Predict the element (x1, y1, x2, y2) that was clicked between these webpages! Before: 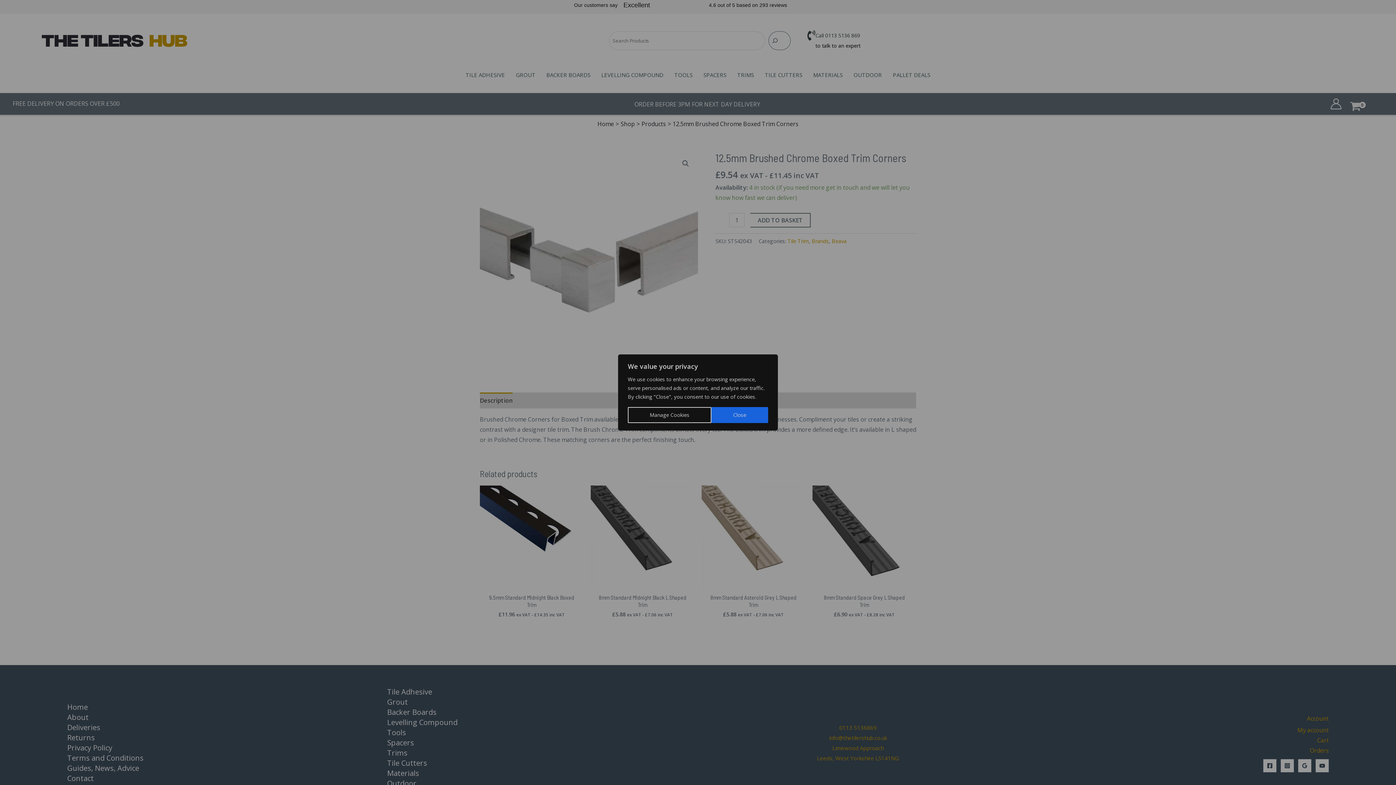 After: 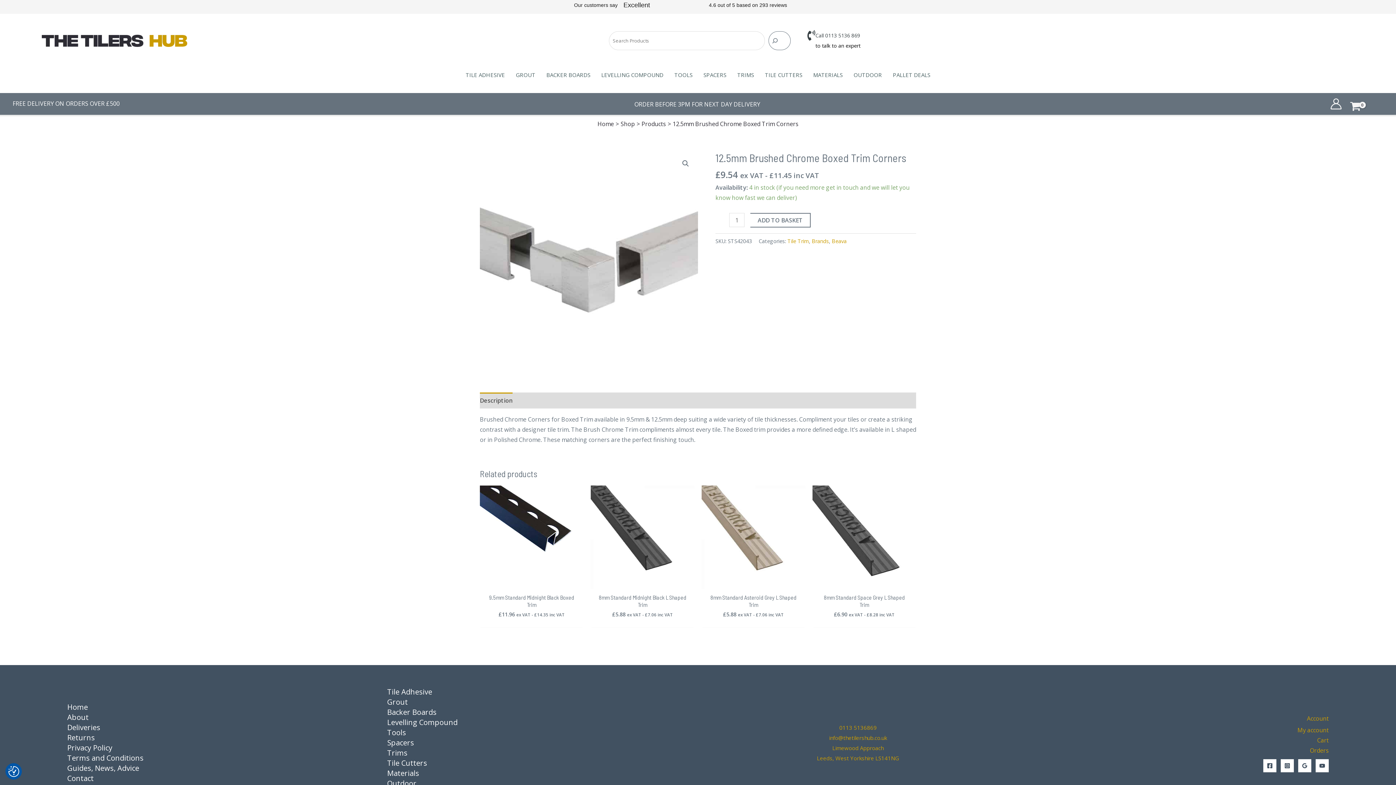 Action: label: Close bbox: (711, 407, 768, 423)